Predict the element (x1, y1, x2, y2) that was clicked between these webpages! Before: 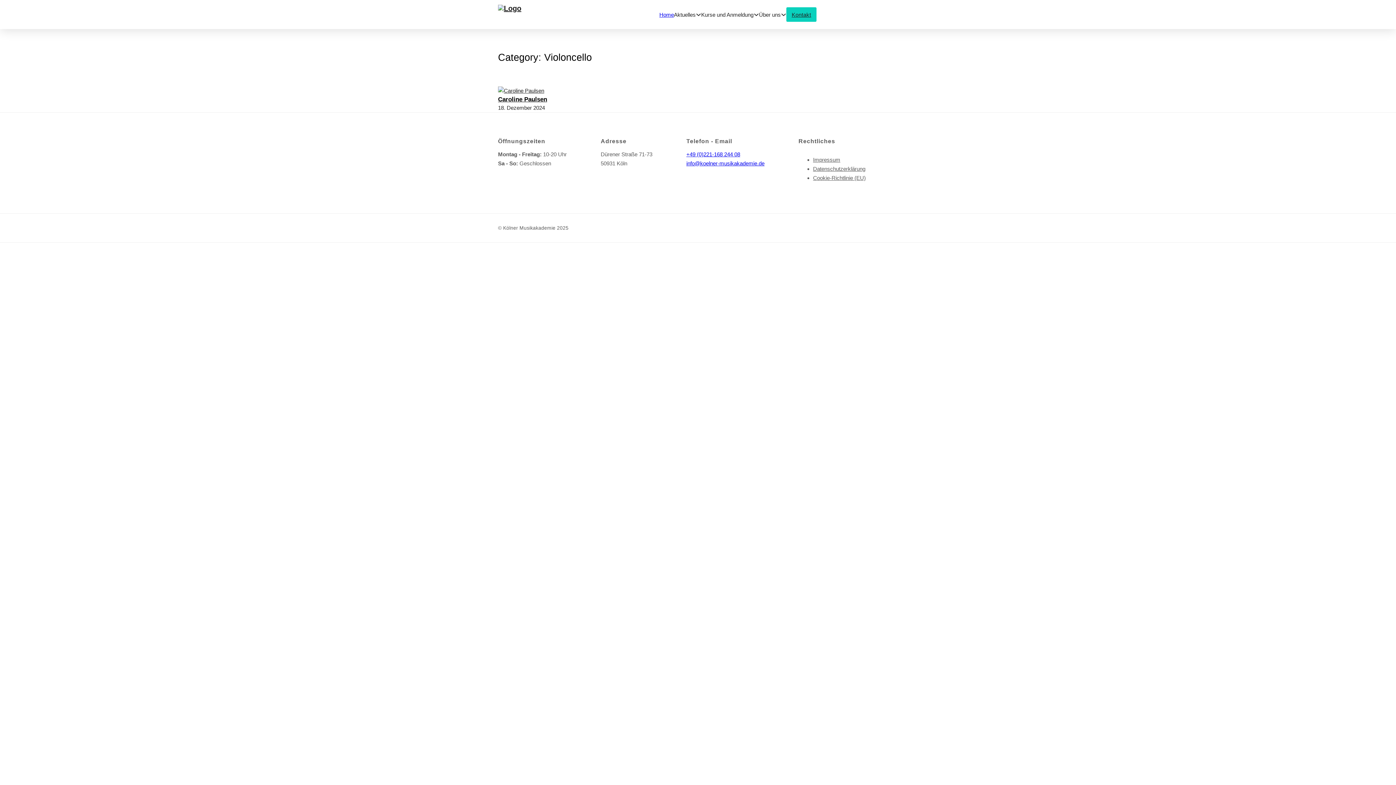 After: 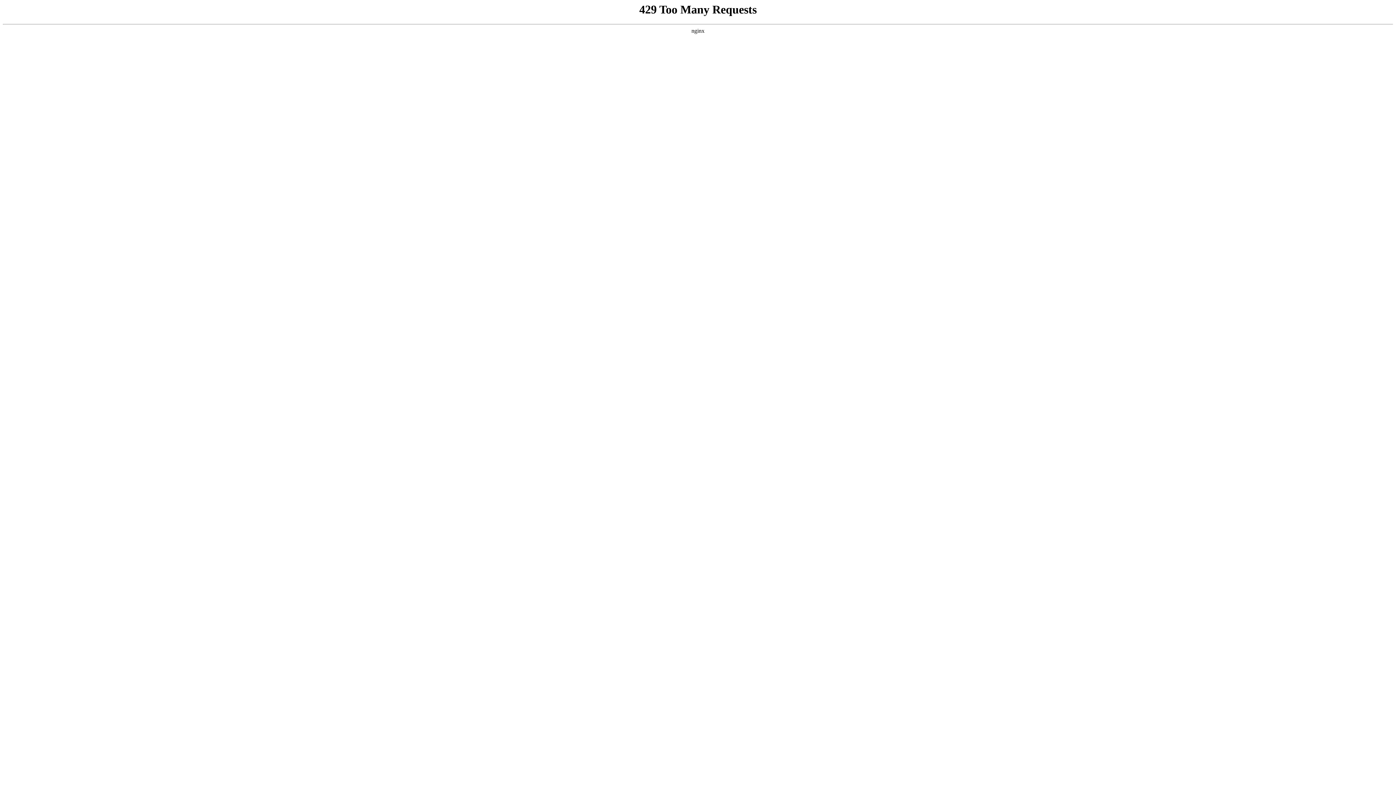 Action: label: Datenschutzerklärung bbox: (813, 165, 865, 172)